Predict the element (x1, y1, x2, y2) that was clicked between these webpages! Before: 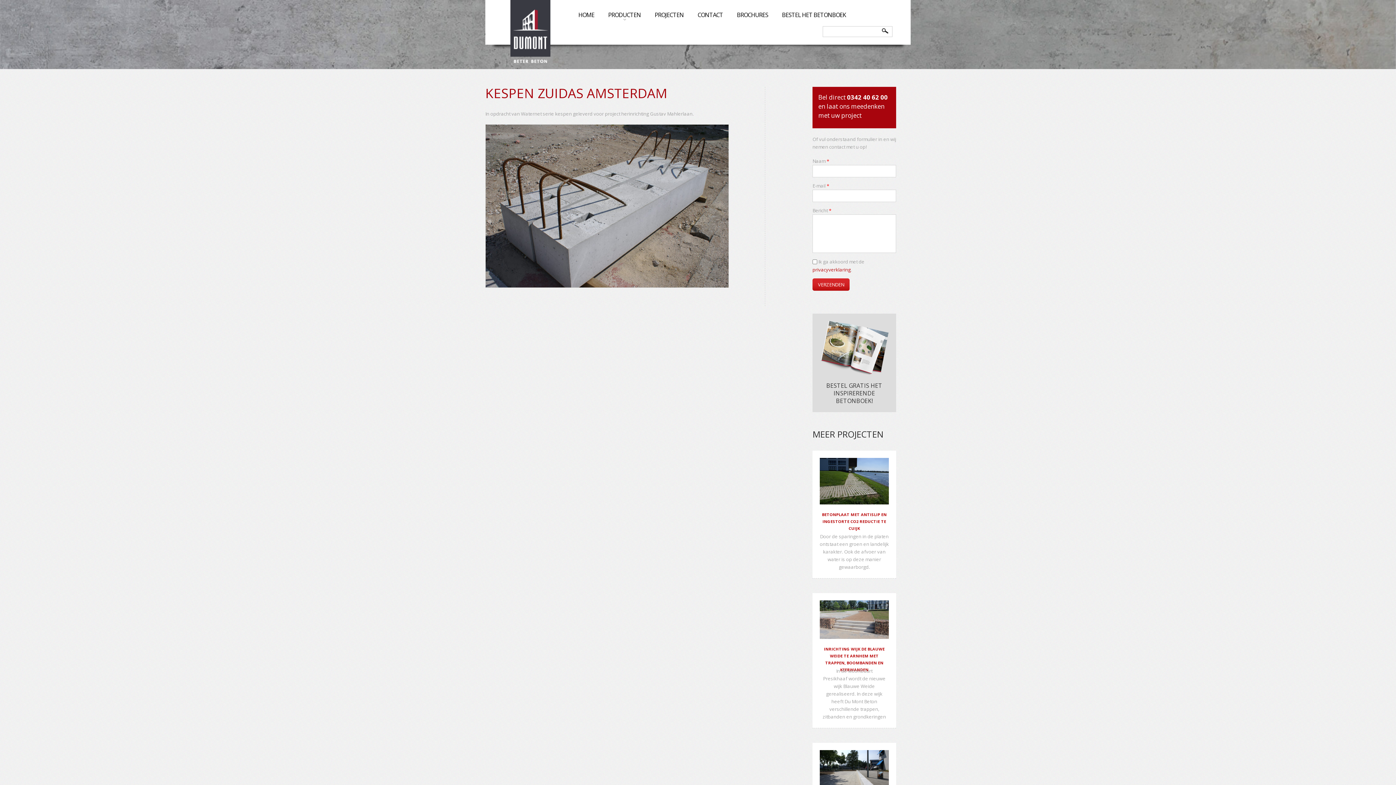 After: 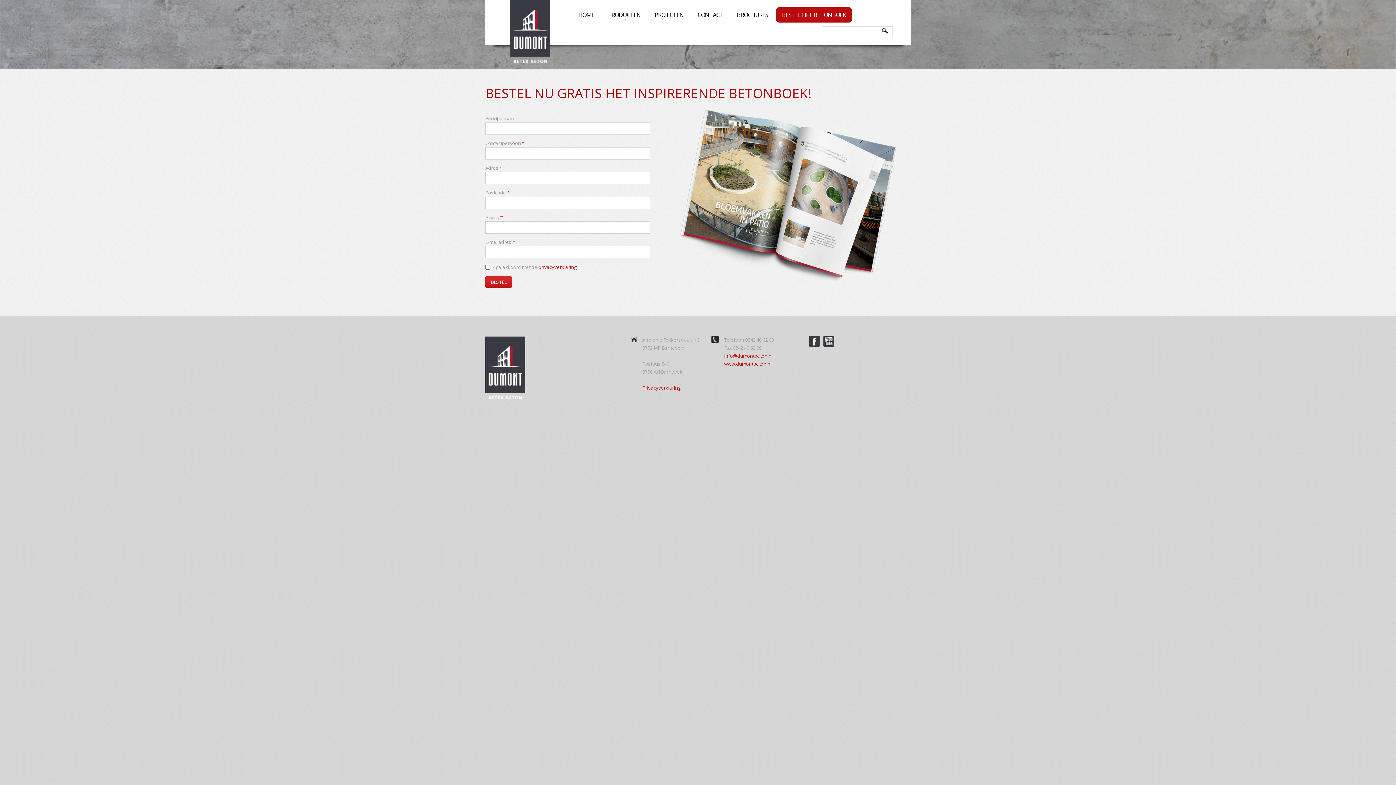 Action: bbox: (776, 7, 852, 22) label: BESTEL HET BETONBOEK